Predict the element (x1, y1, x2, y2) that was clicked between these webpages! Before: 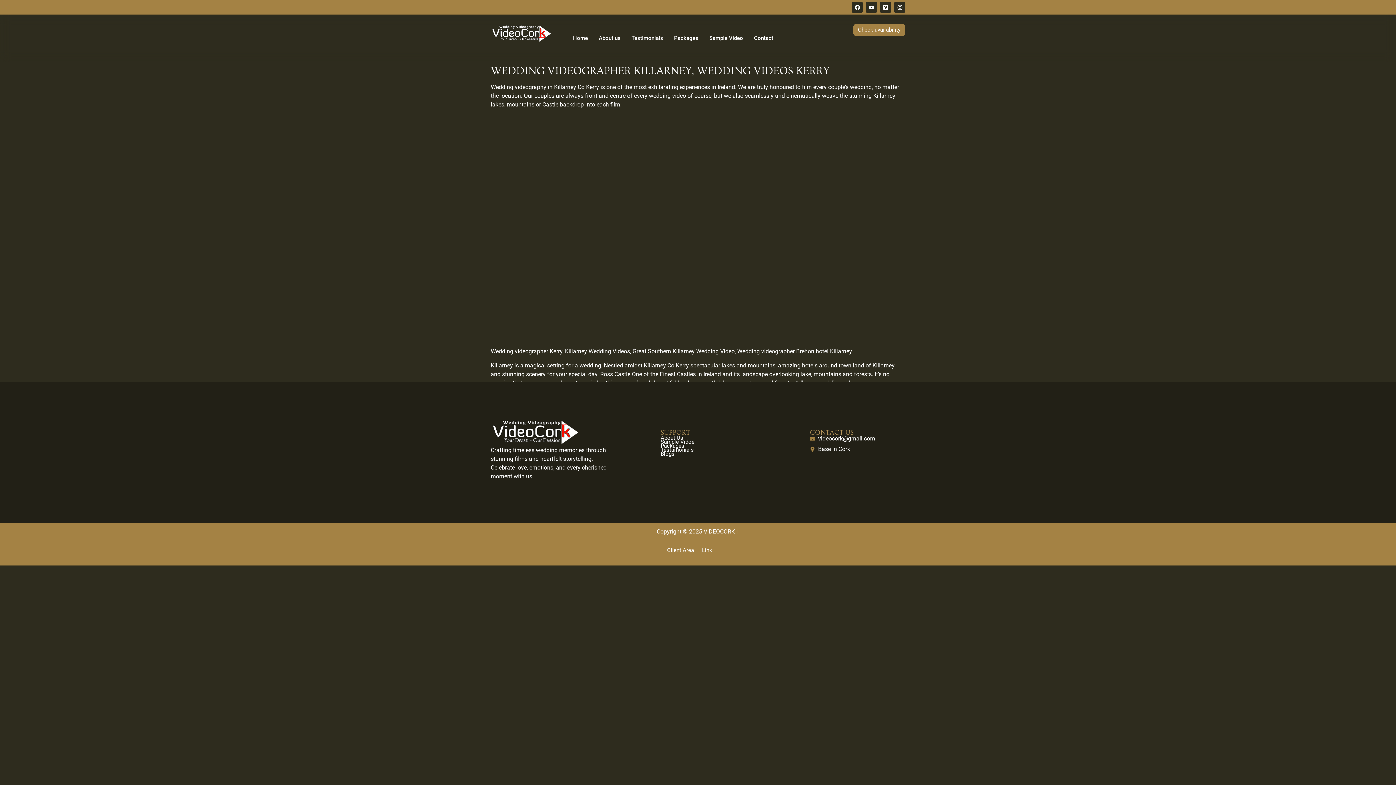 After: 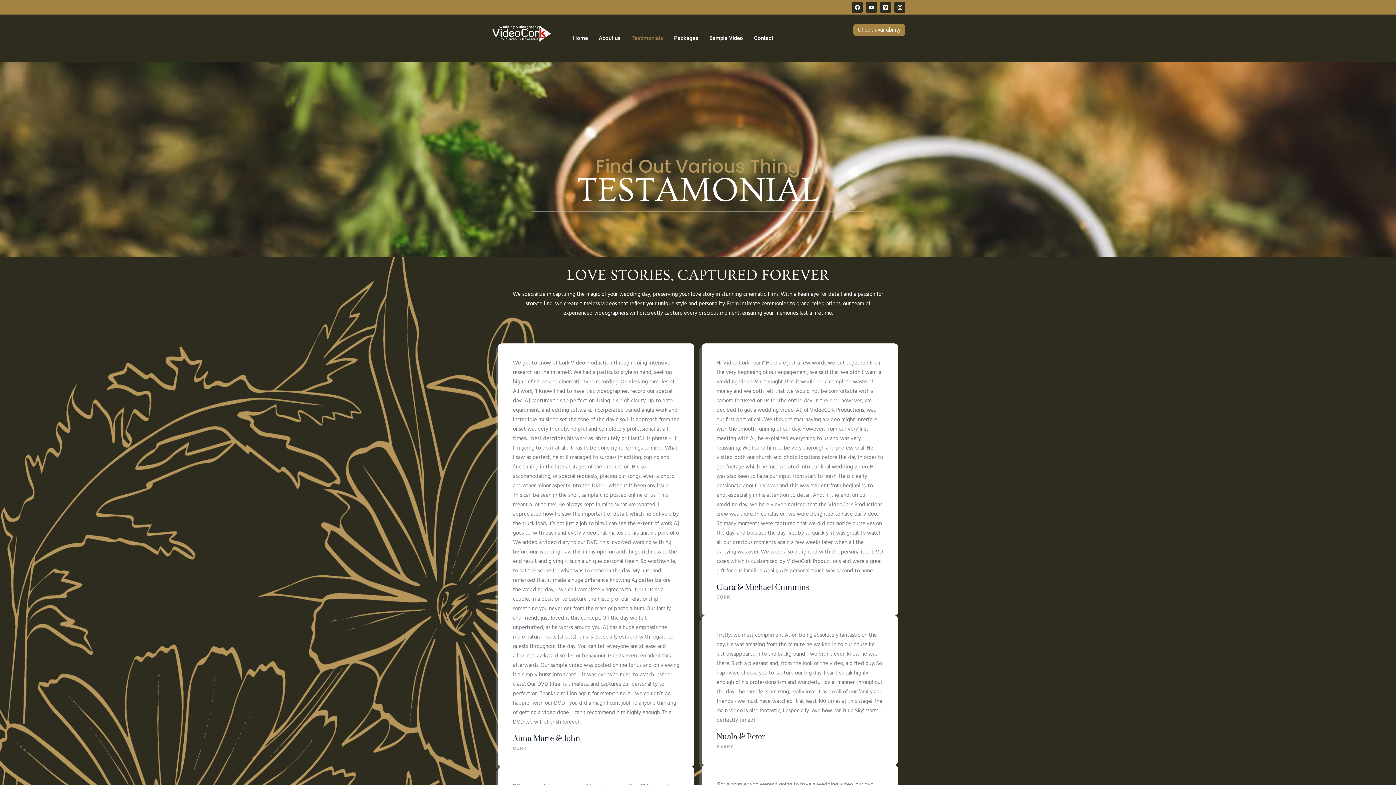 Action: bbox: (626, 23, 668, 52) label: Testimonials